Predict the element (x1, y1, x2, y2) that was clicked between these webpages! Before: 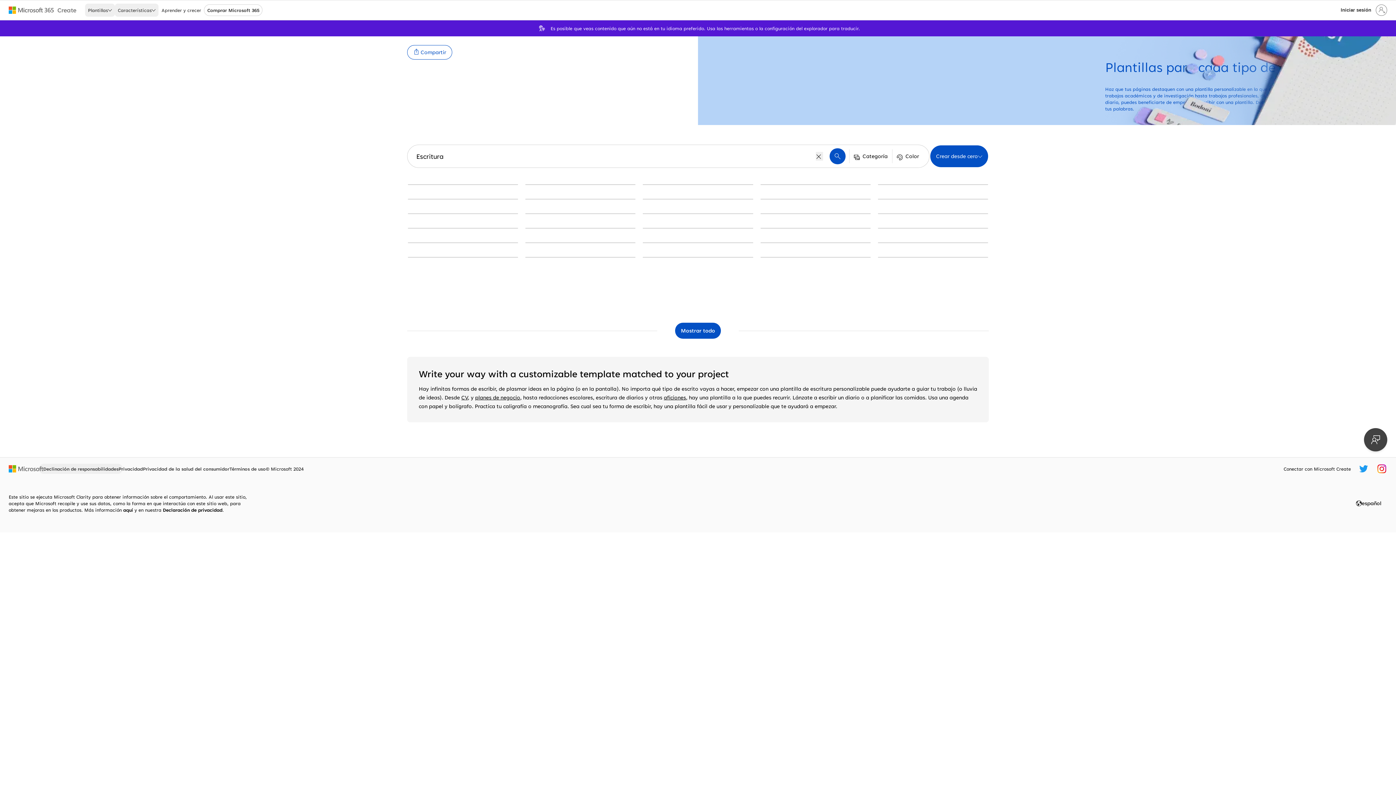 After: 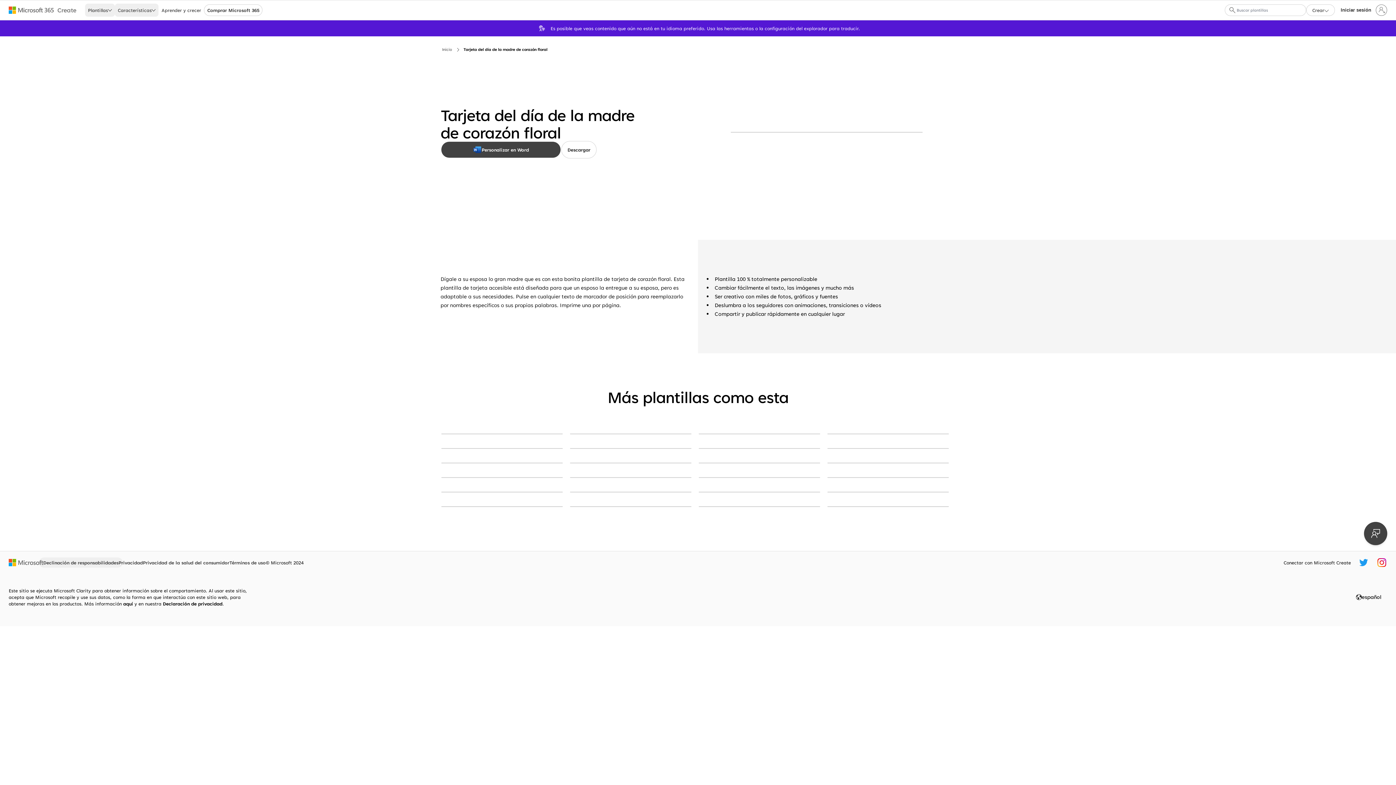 Action: bbox: (643, 242, 753, 243) label: Tarjeta del día de la madre de corazón floral  pink vintage-botanical